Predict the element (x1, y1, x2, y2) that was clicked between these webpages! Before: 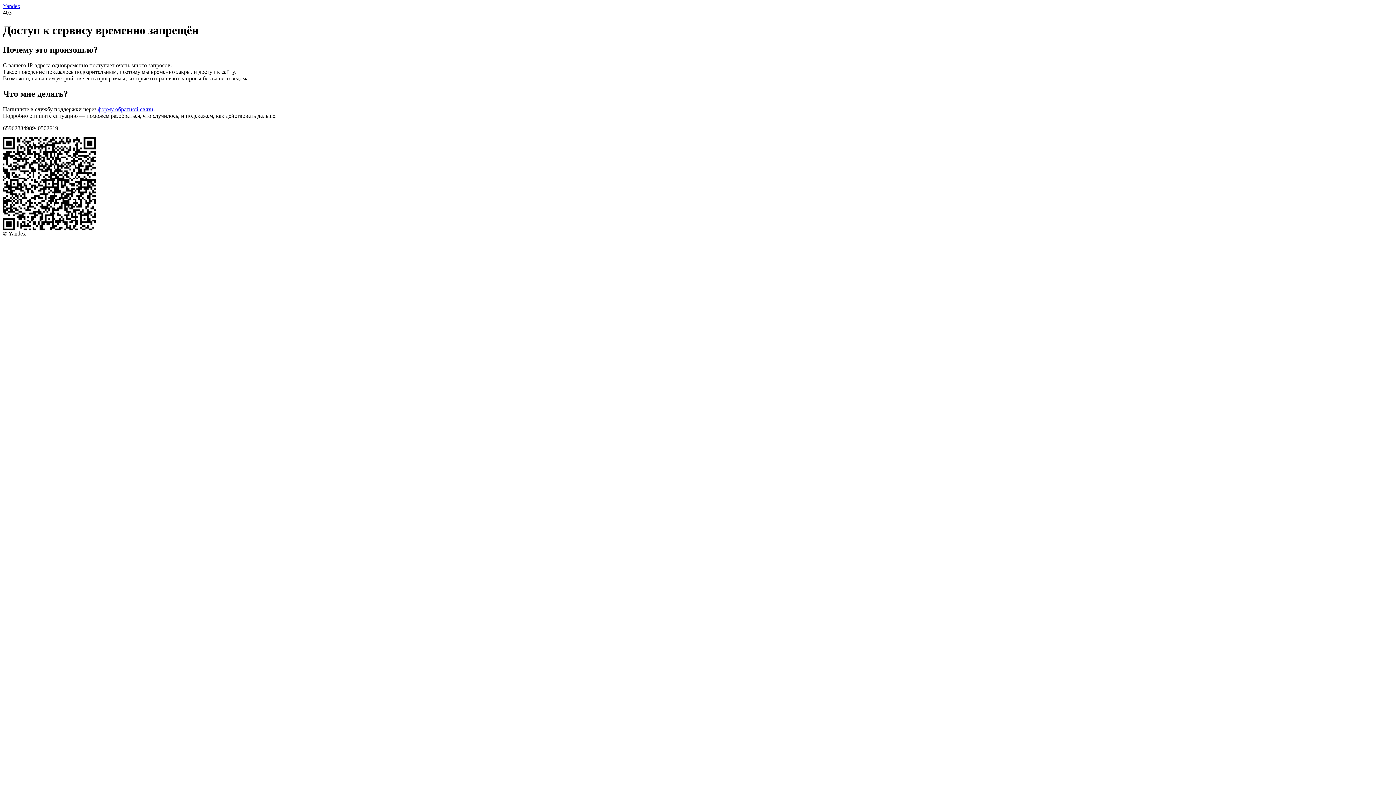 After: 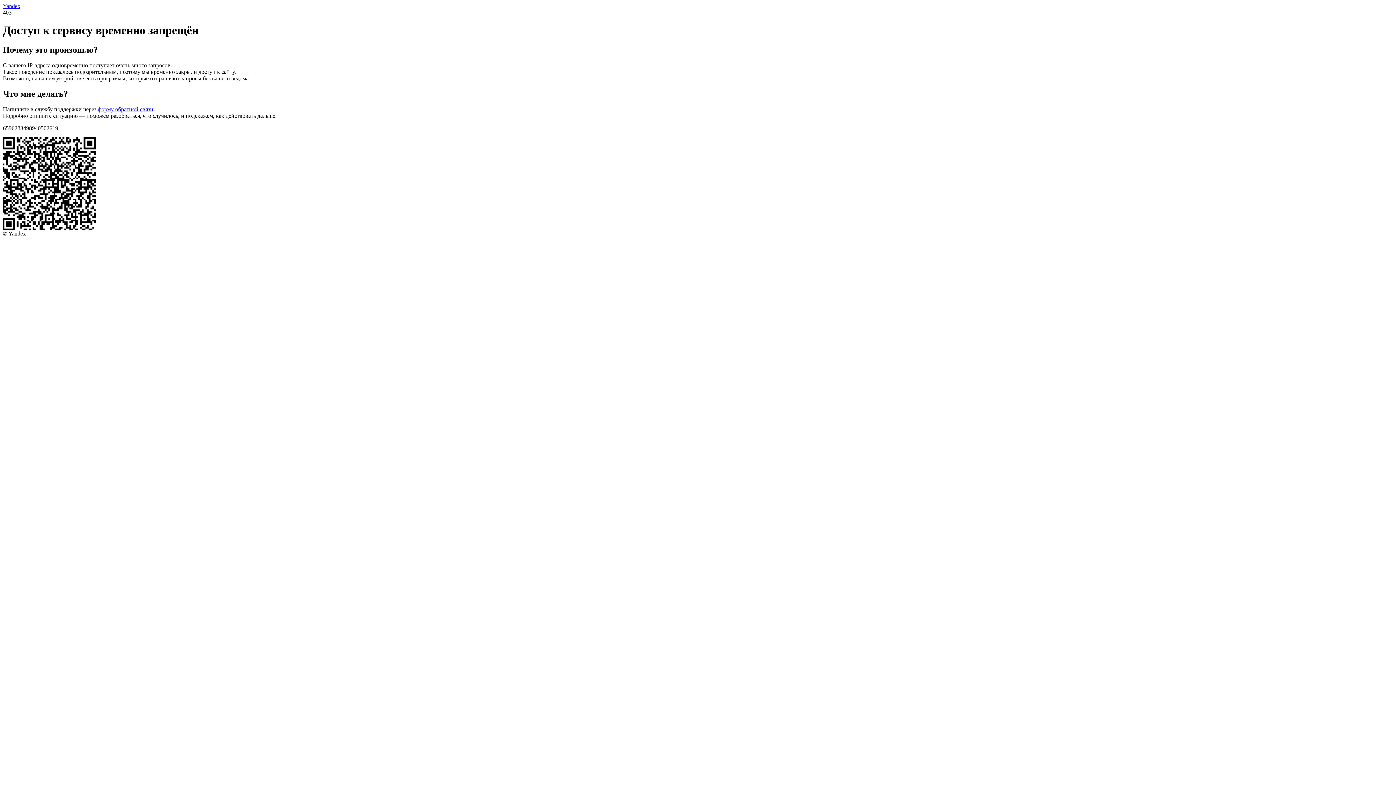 Action: bbox: (97, 106, 153, 112) label: форму обратной связи